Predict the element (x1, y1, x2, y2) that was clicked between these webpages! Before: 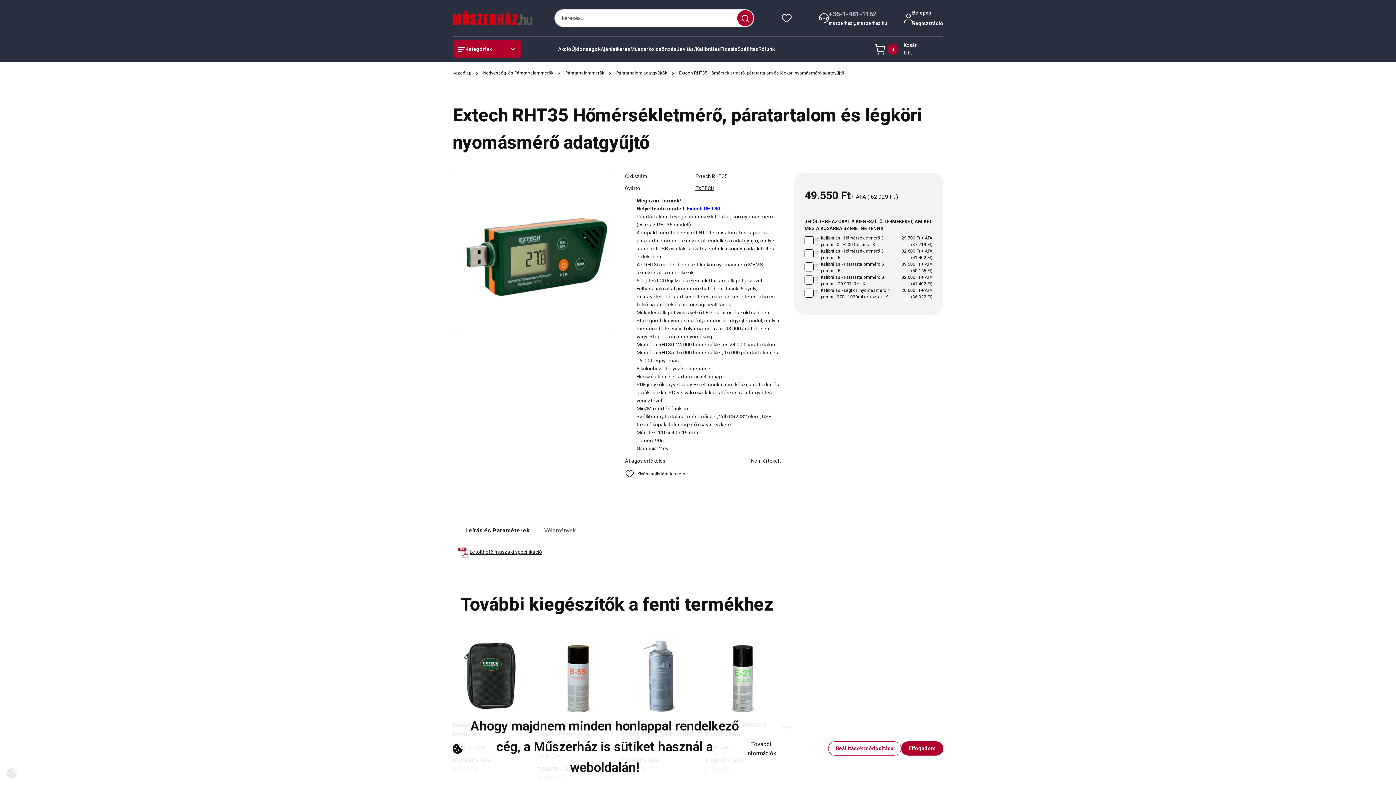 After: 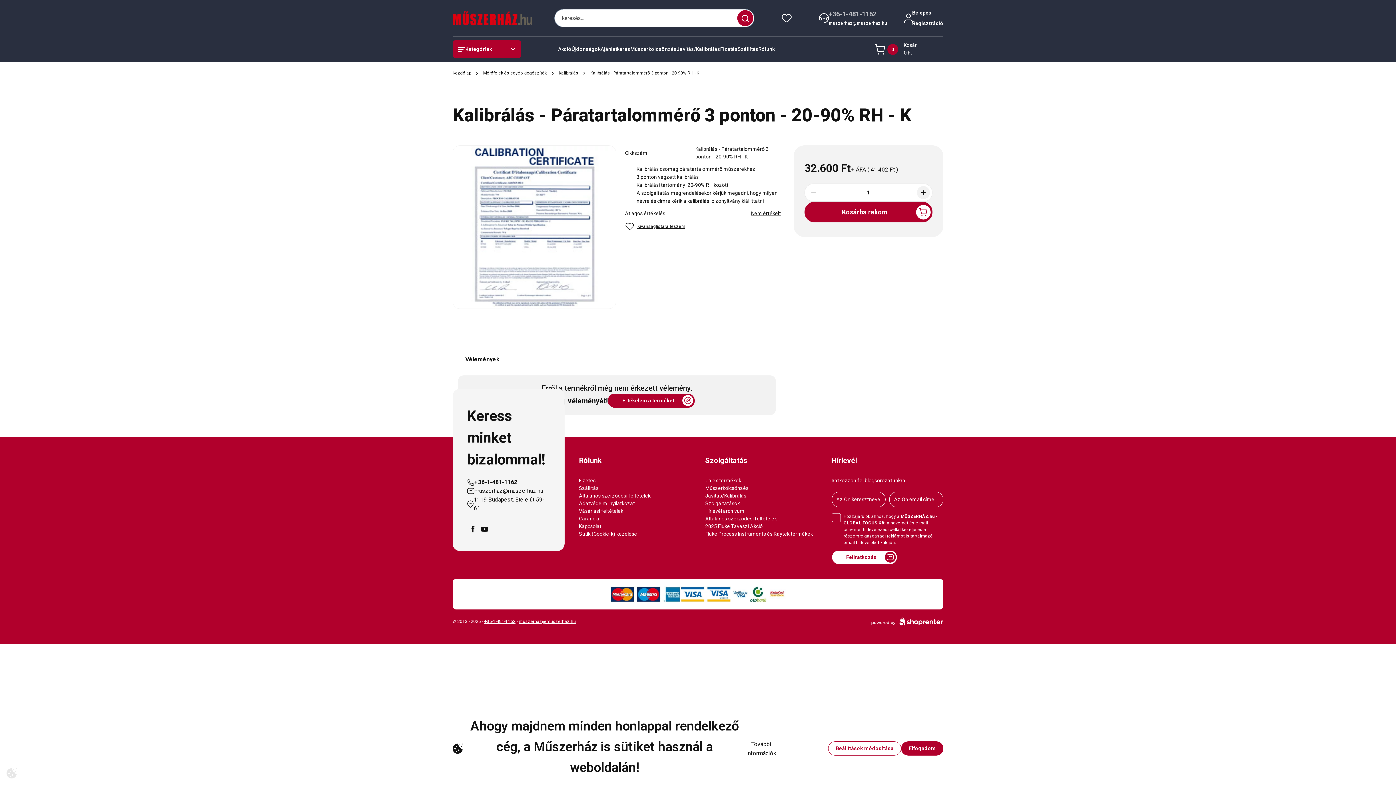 Action: bbox: (813, 274, 821, 287)